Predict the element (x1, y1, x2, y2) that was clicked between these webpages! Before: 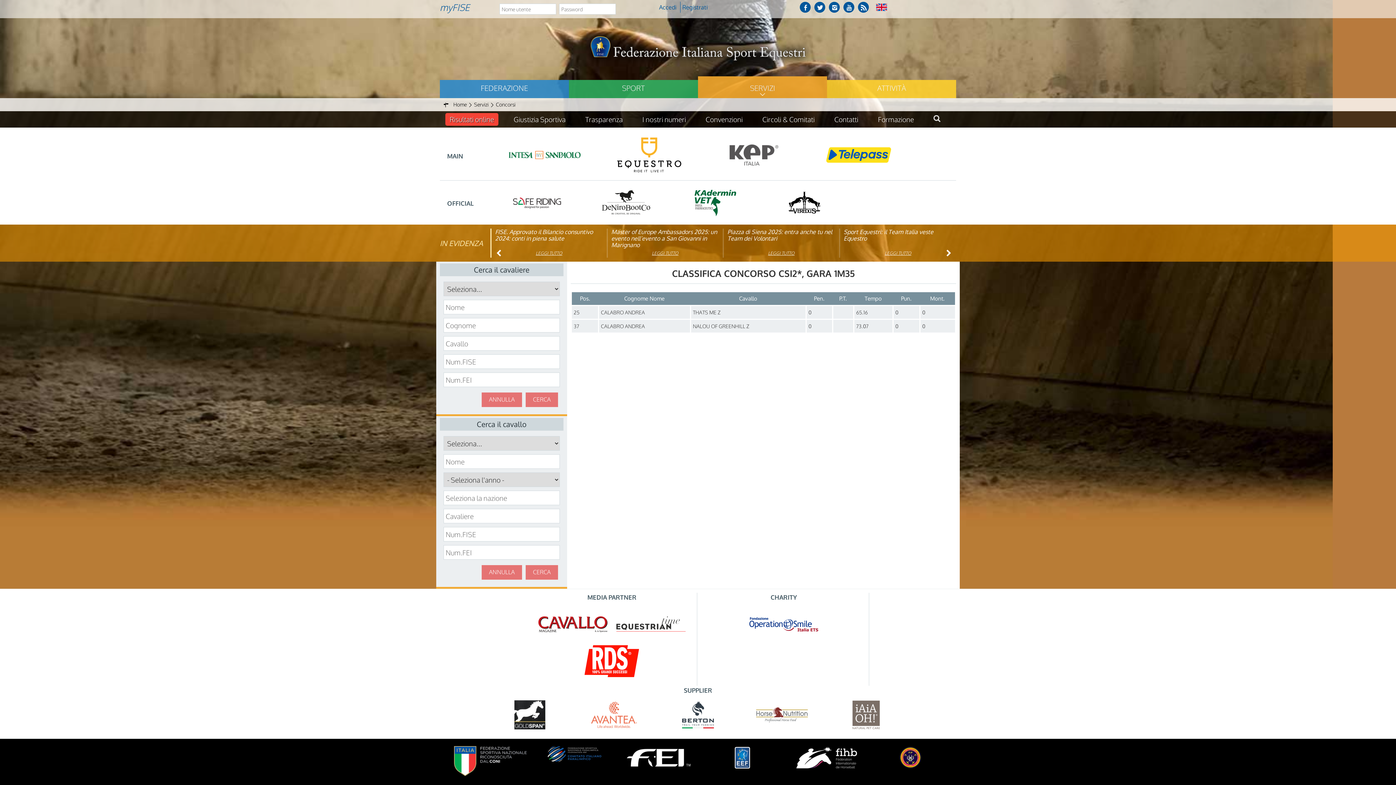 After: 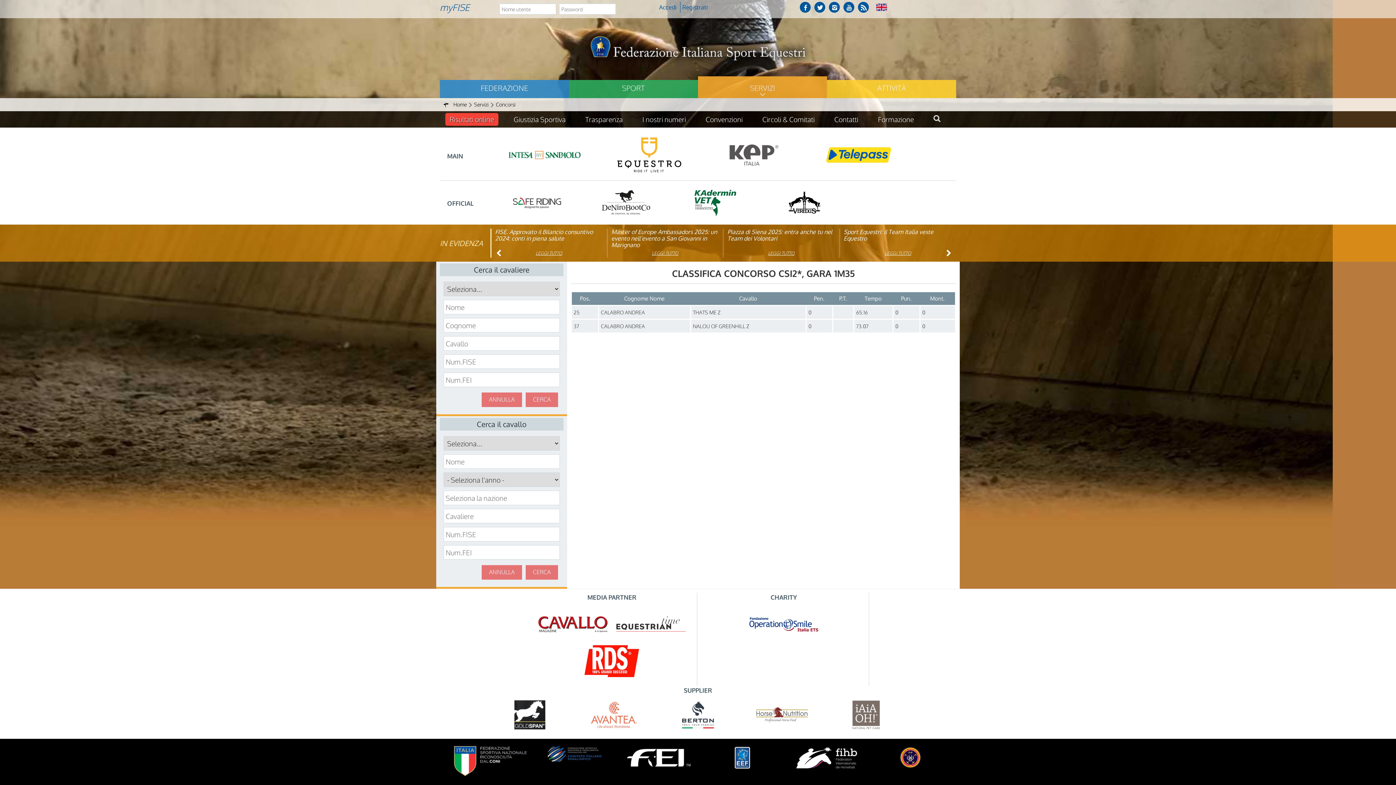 Action: bbox: (493, 140, 596, 171)